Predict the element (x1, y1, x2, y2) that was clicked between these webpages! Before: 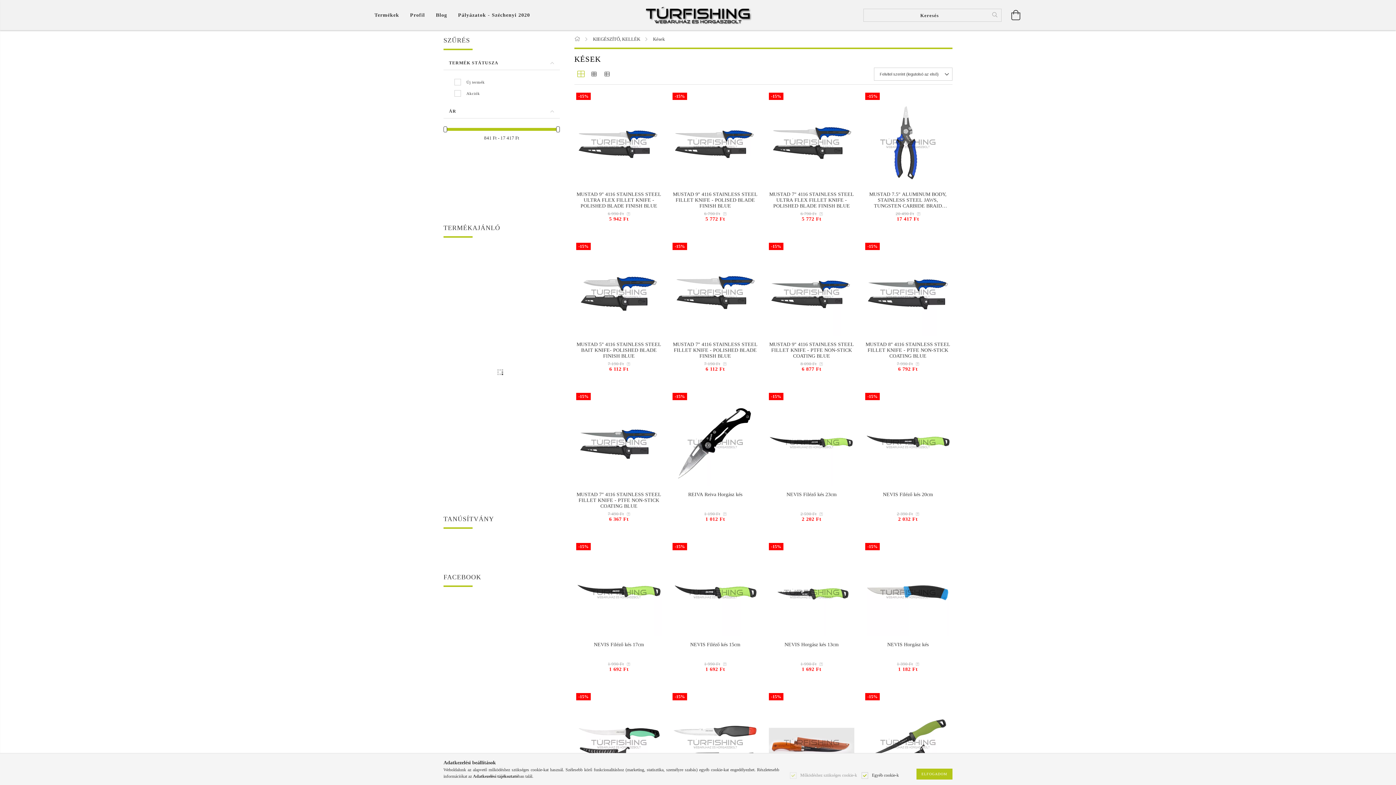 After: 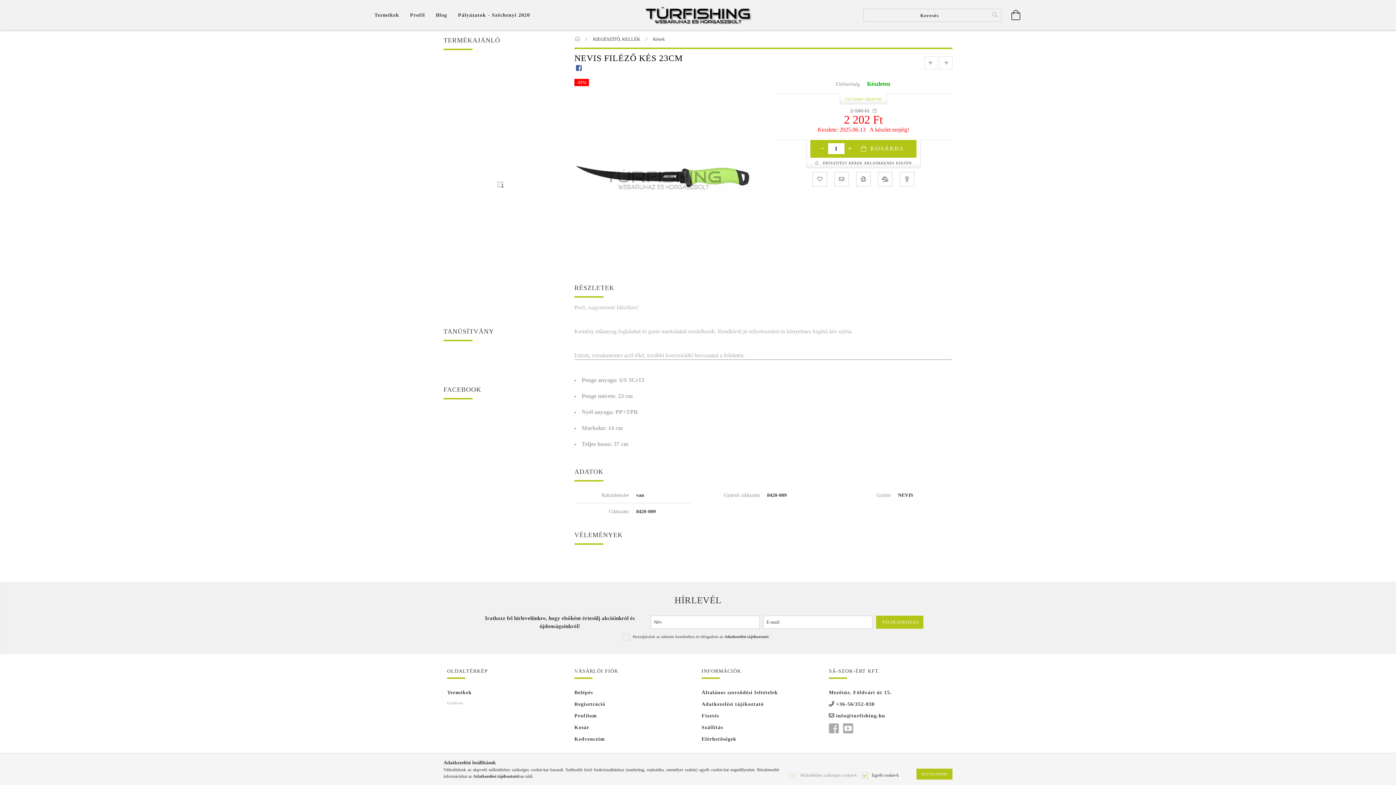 Action: bbox: (769, 401, 854, 486)